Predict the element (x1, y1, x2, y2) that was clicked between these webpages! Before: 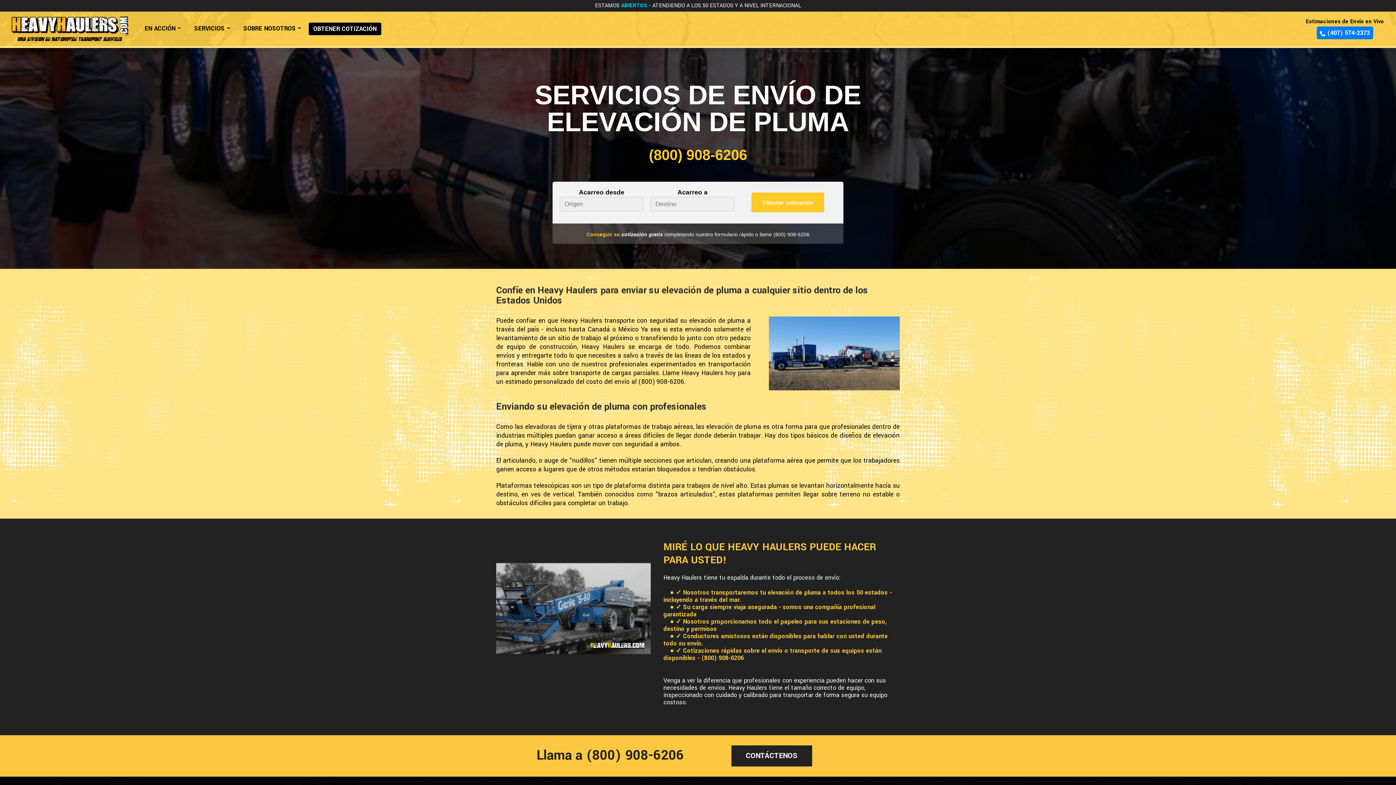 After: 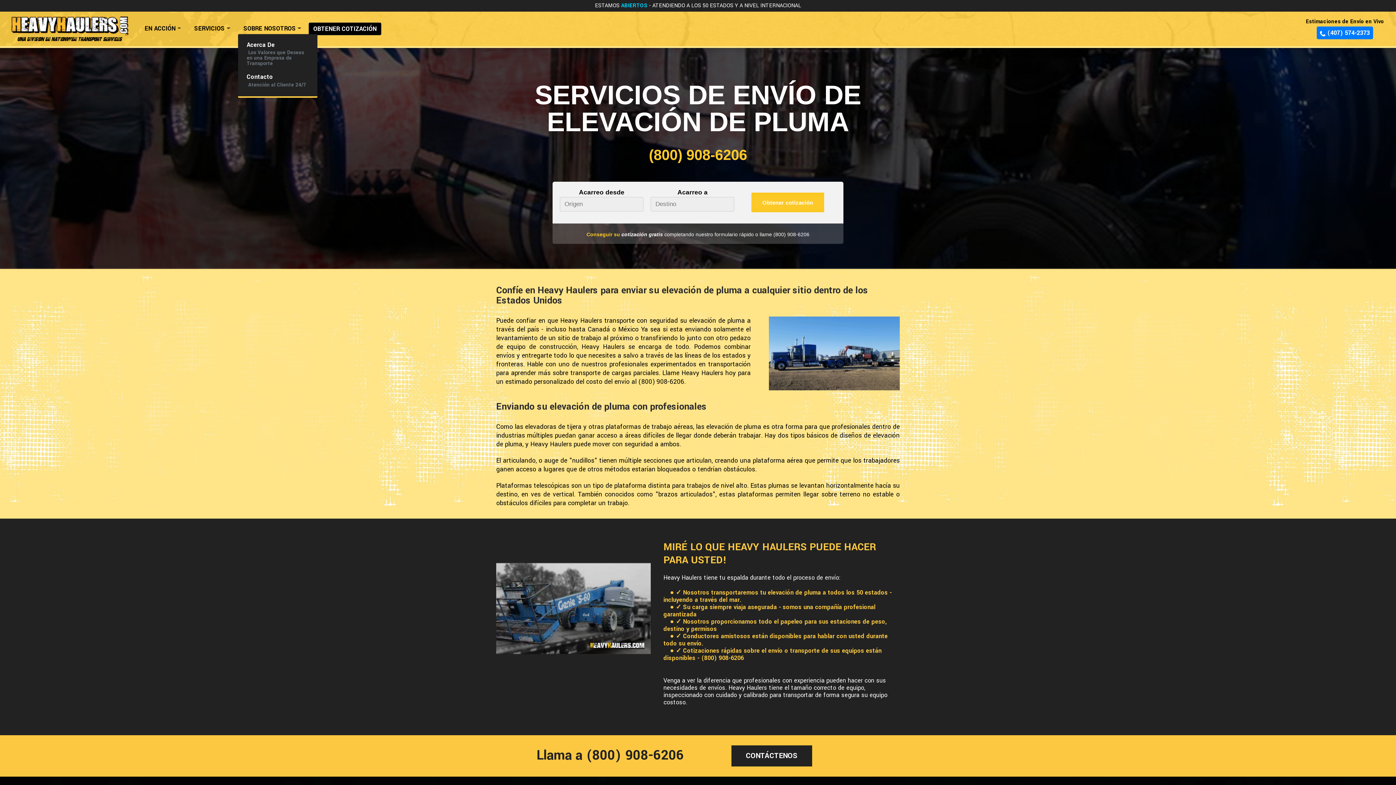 Action: bbox: (237, 22, 307, 34) label: SOBRE NOSOTROS